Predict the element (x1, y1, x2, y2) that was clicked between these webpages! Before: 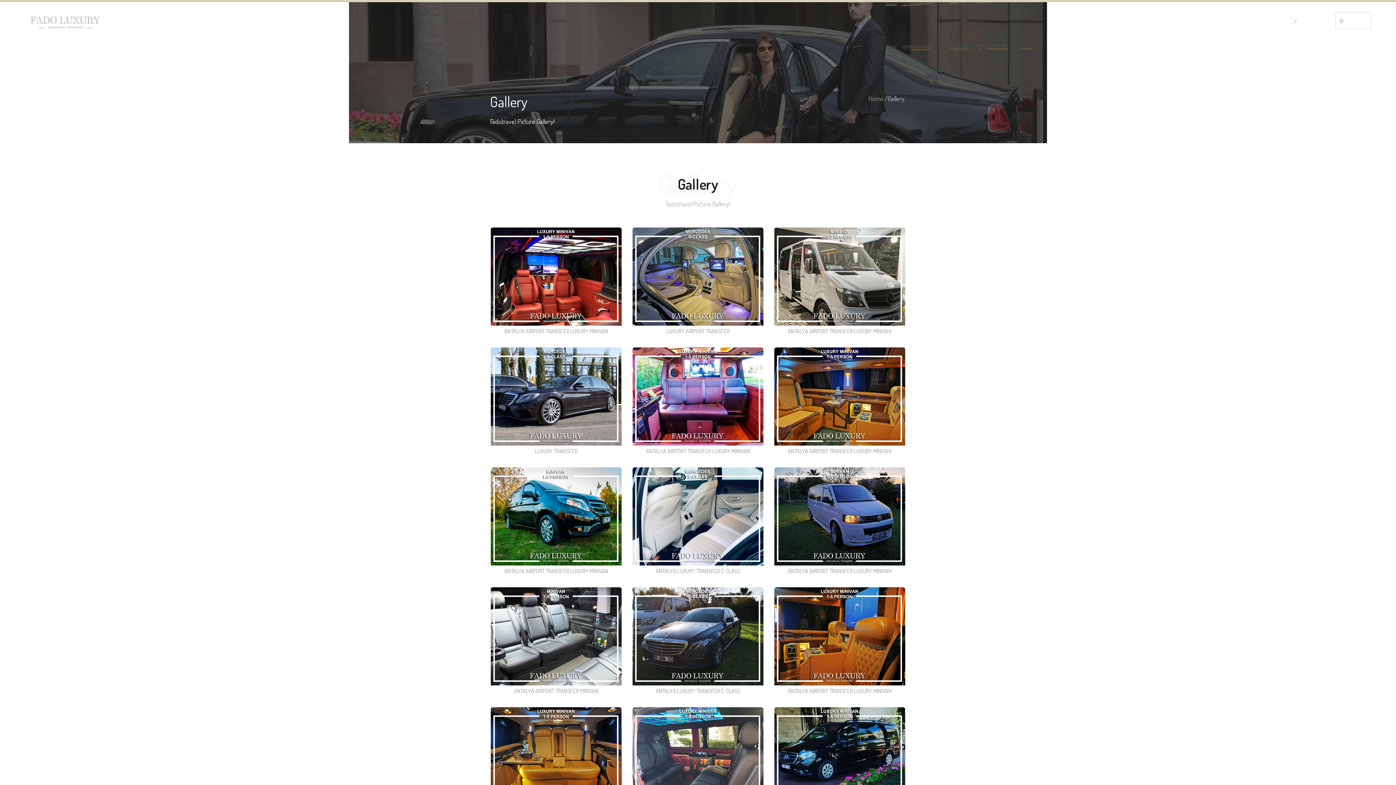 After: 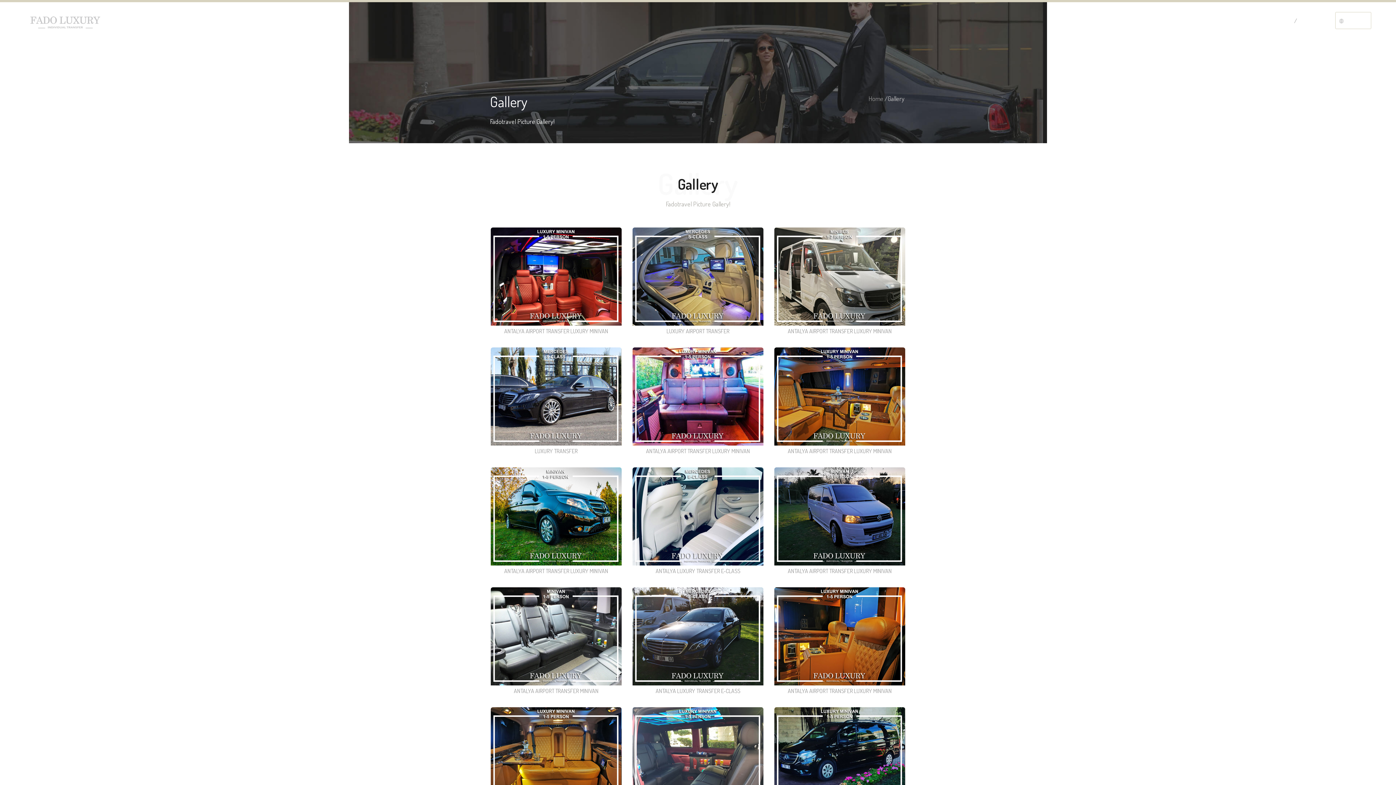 Action: bbox: (1214, 15, 1234, 24) label: Gallery